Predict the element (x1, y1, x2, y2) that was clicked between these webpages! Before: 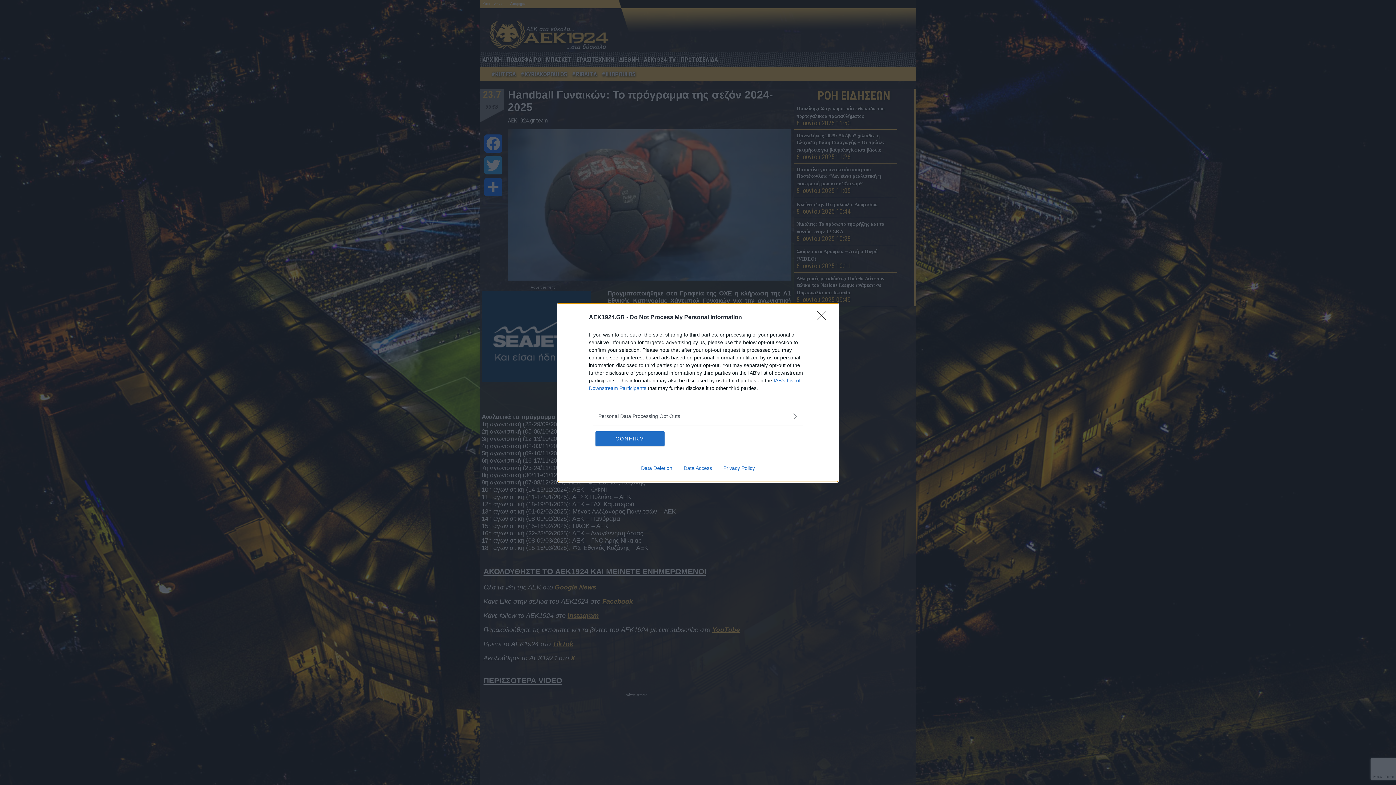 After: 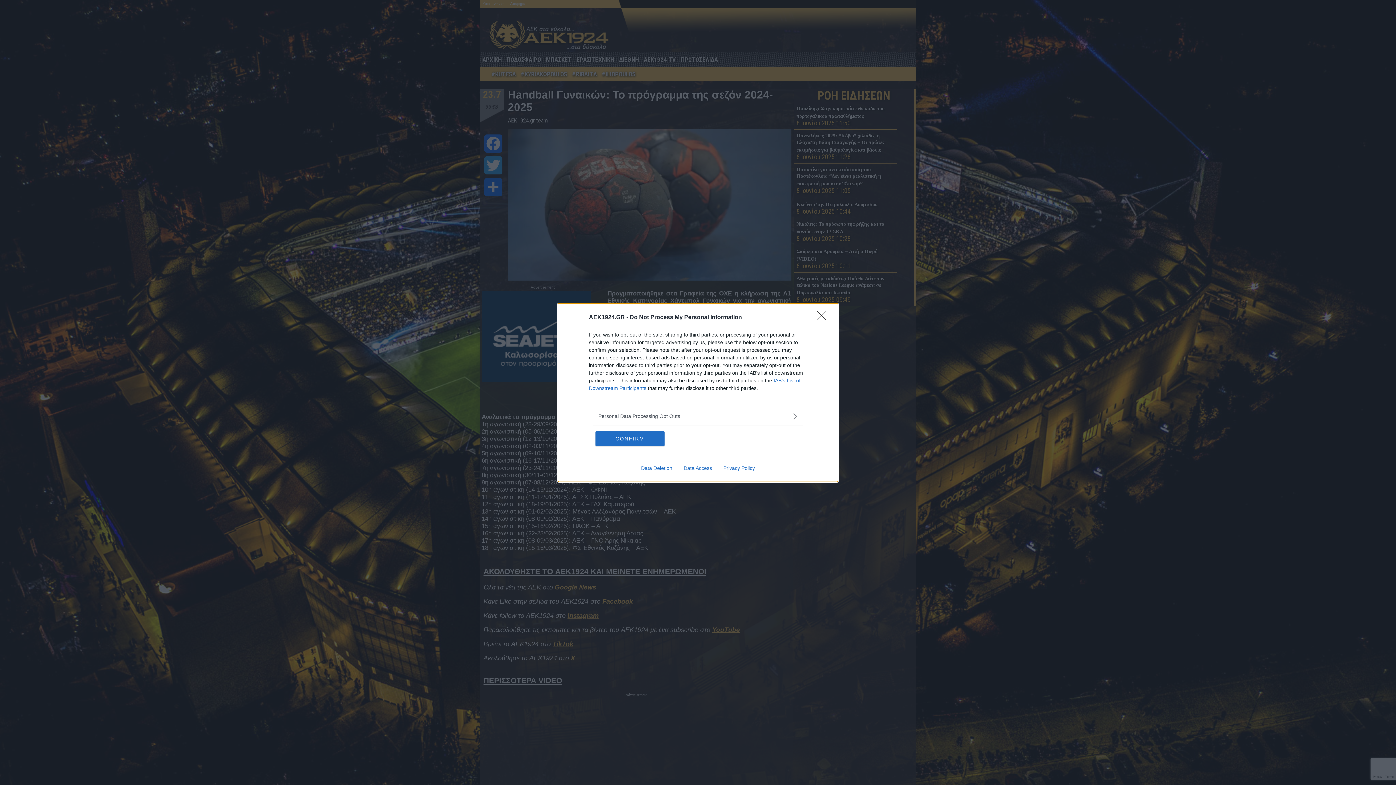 Action: label: Privacy Policy bbox: (717, 465, 760, 471)